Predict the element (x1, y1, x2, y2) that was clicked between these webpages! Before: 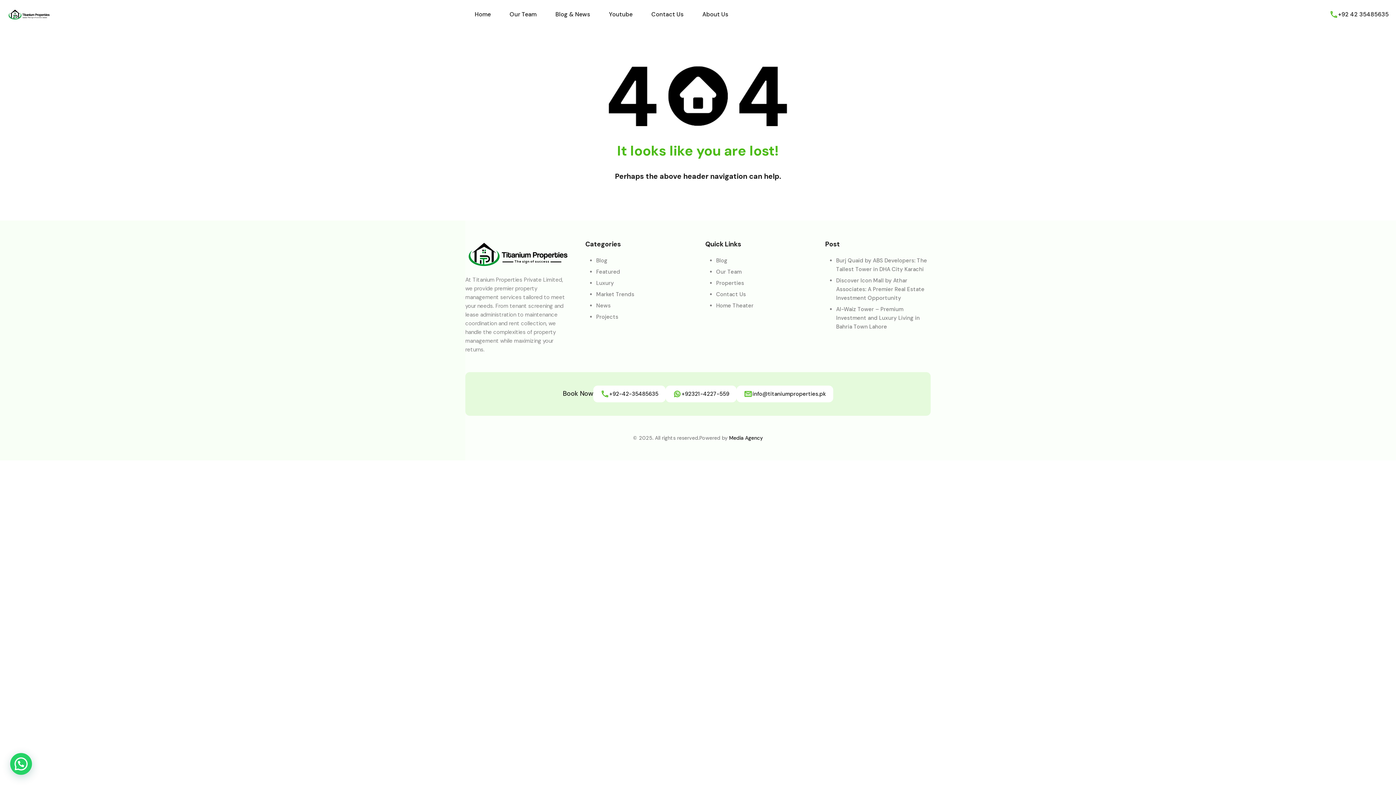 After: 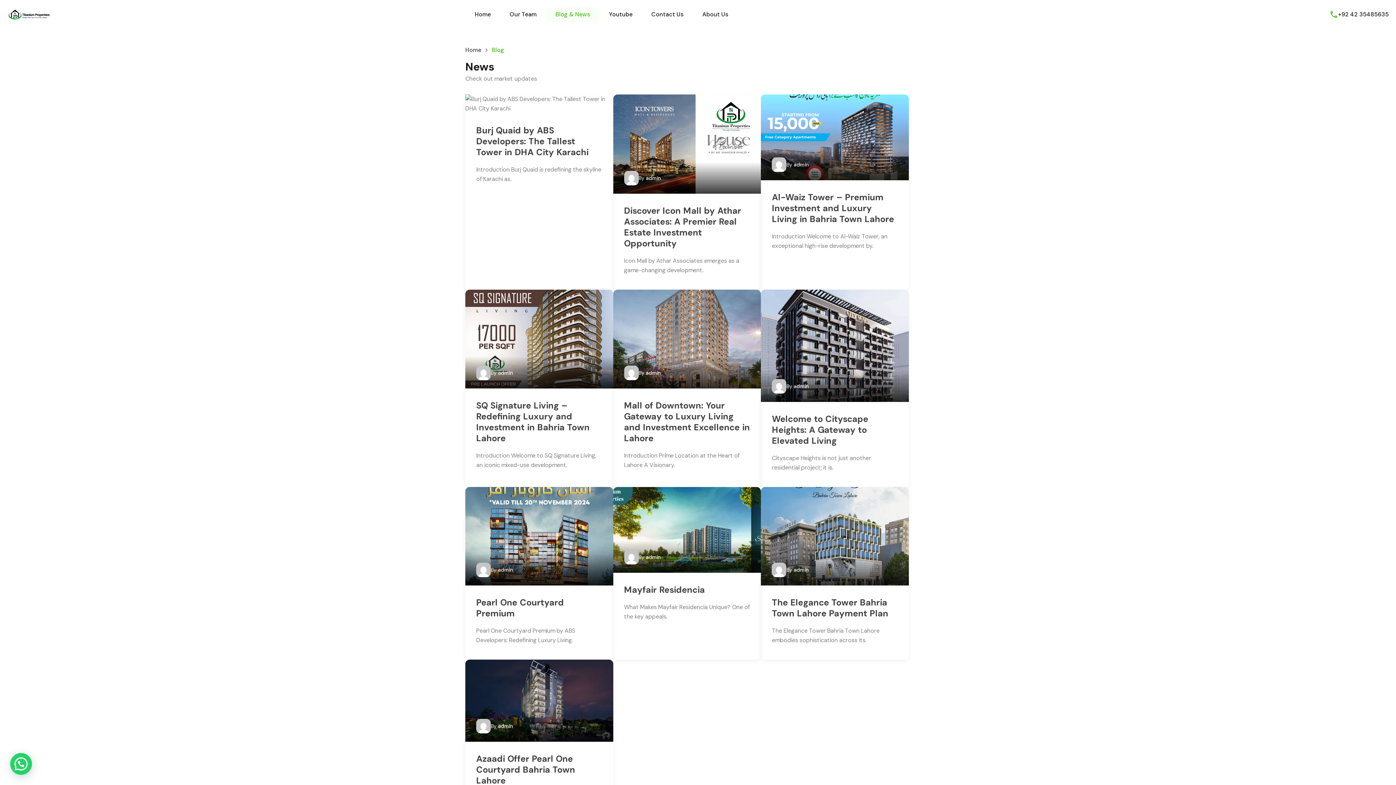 Action: bbox: (716, 257, 727, 264) label: Blog